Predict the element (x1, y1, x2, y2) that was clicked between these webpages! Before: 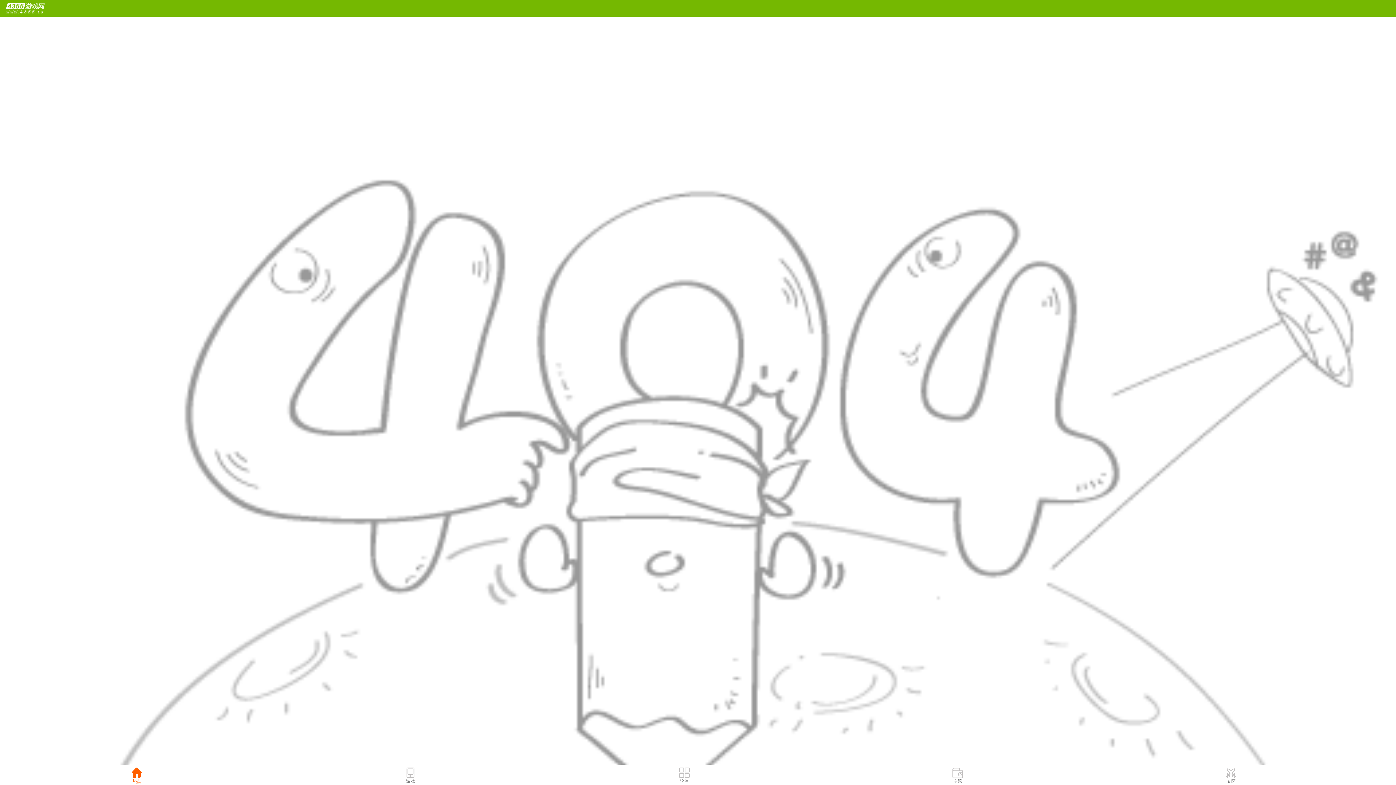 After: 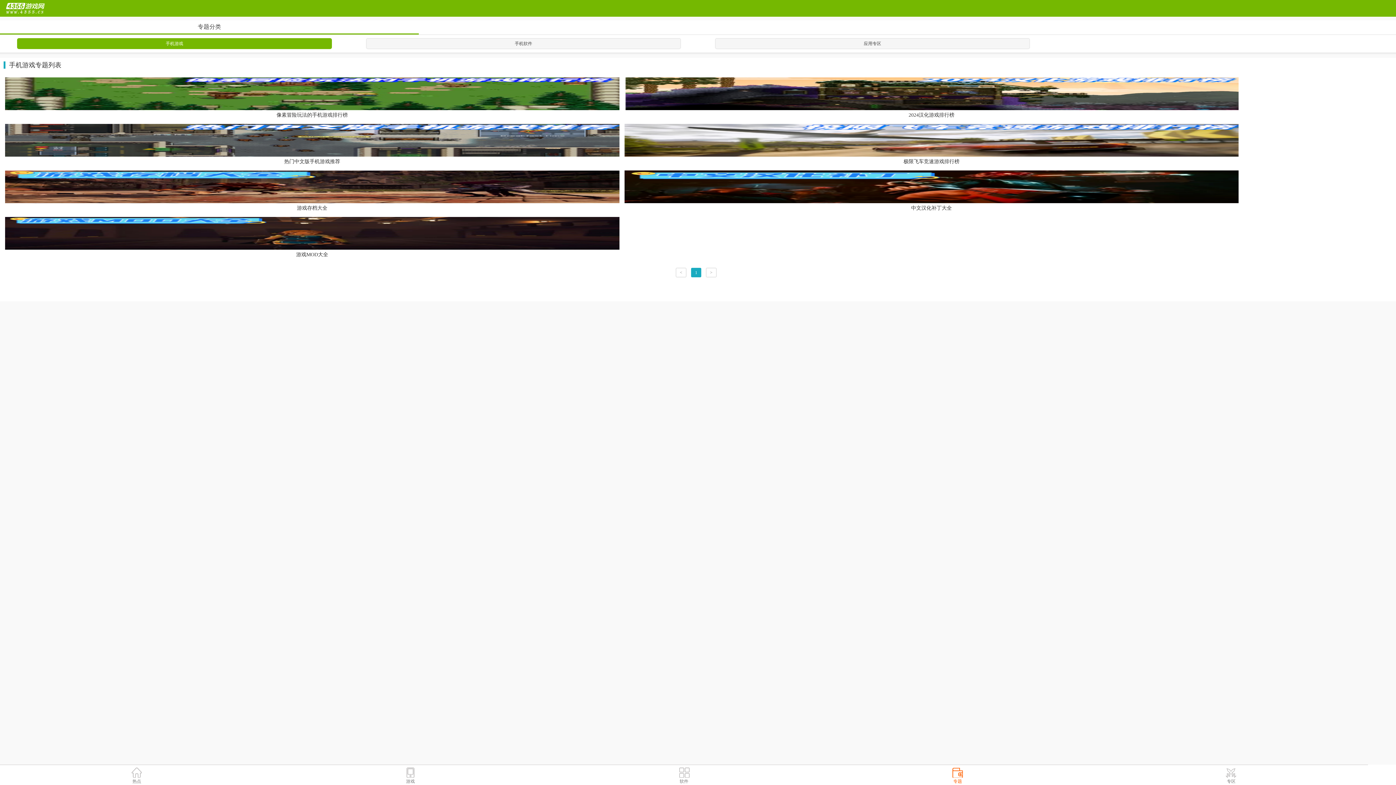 Action: bbox: (821, 765, 1094, 785) label: 专题